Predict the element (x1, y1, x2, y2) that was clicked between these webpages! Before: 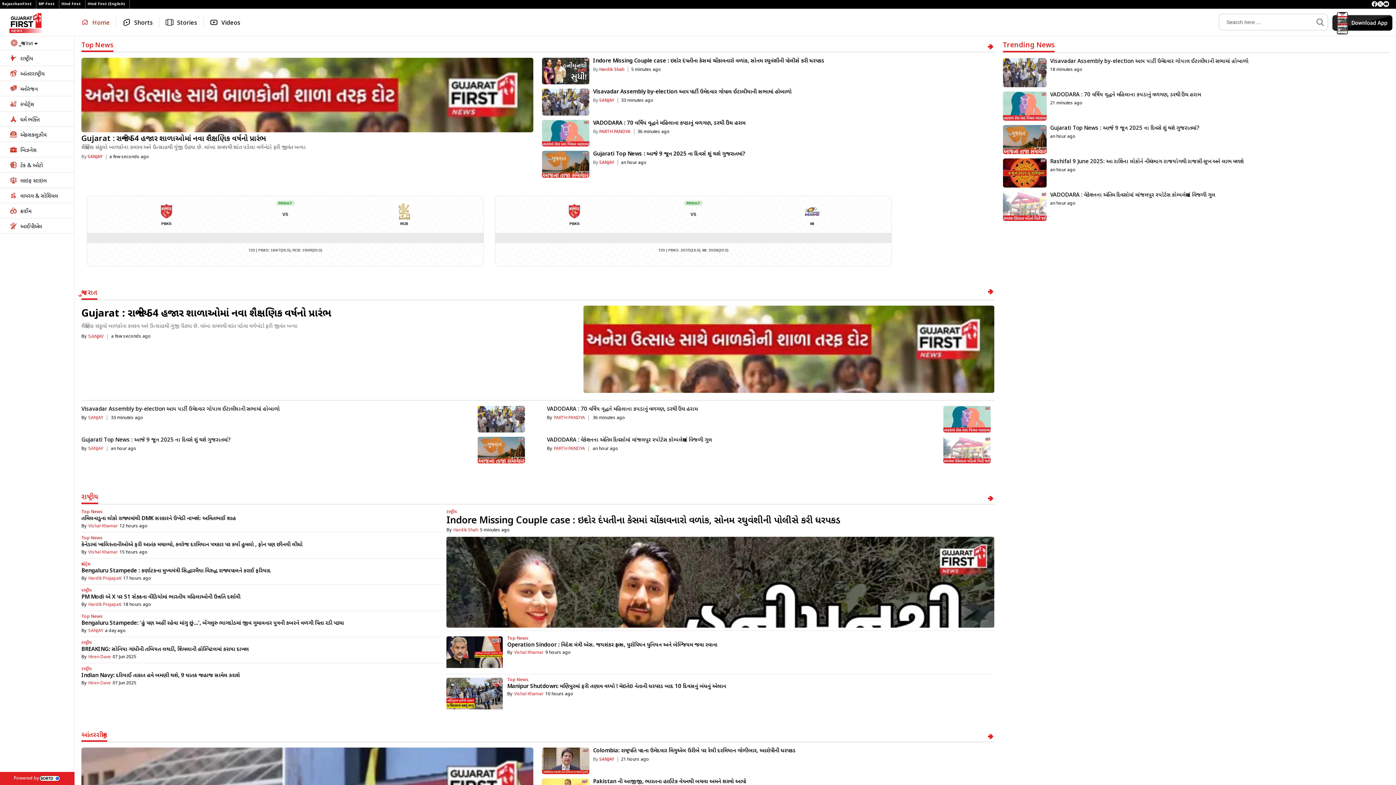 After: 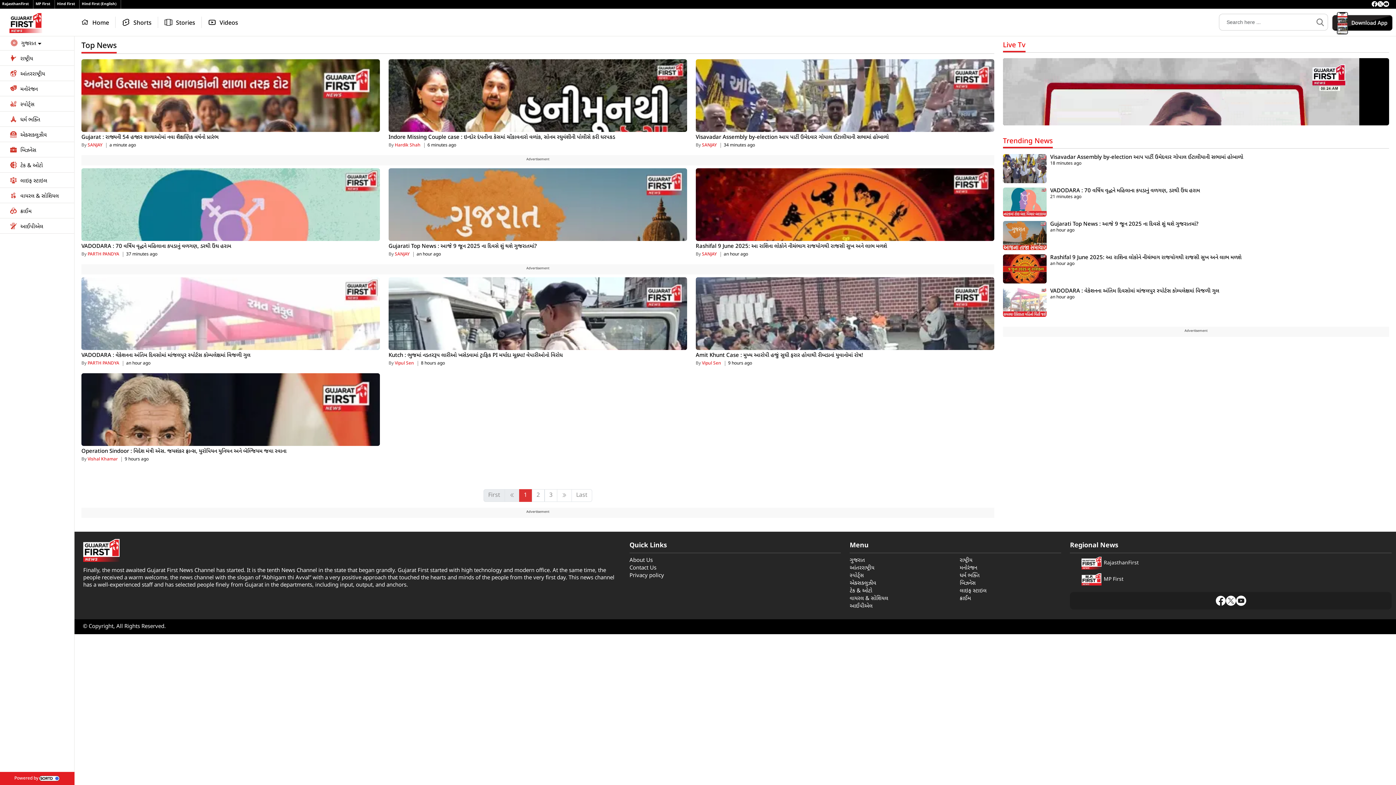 Action: bbox: (81, 535, 102, 541) label: cat-post_https://www.gujaratfirst.com/top-news